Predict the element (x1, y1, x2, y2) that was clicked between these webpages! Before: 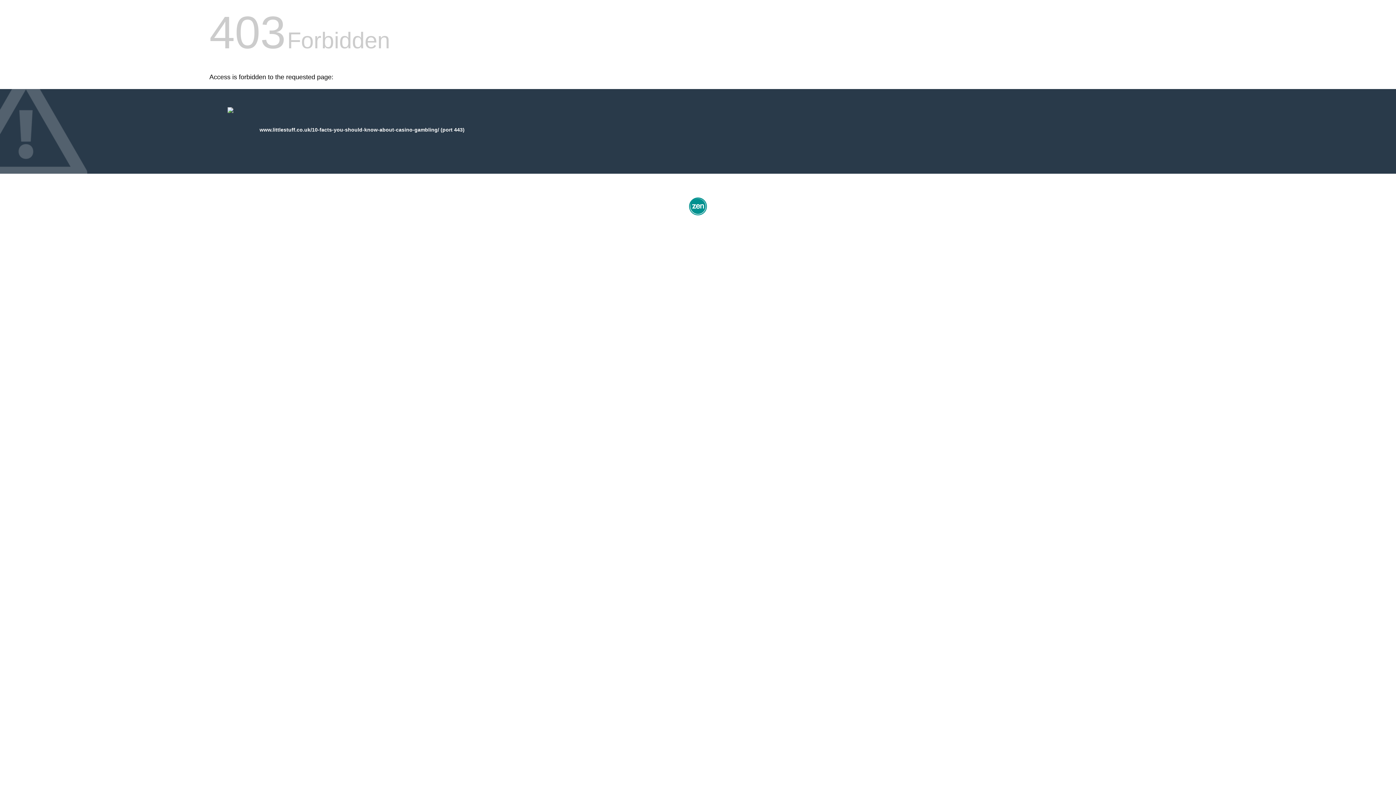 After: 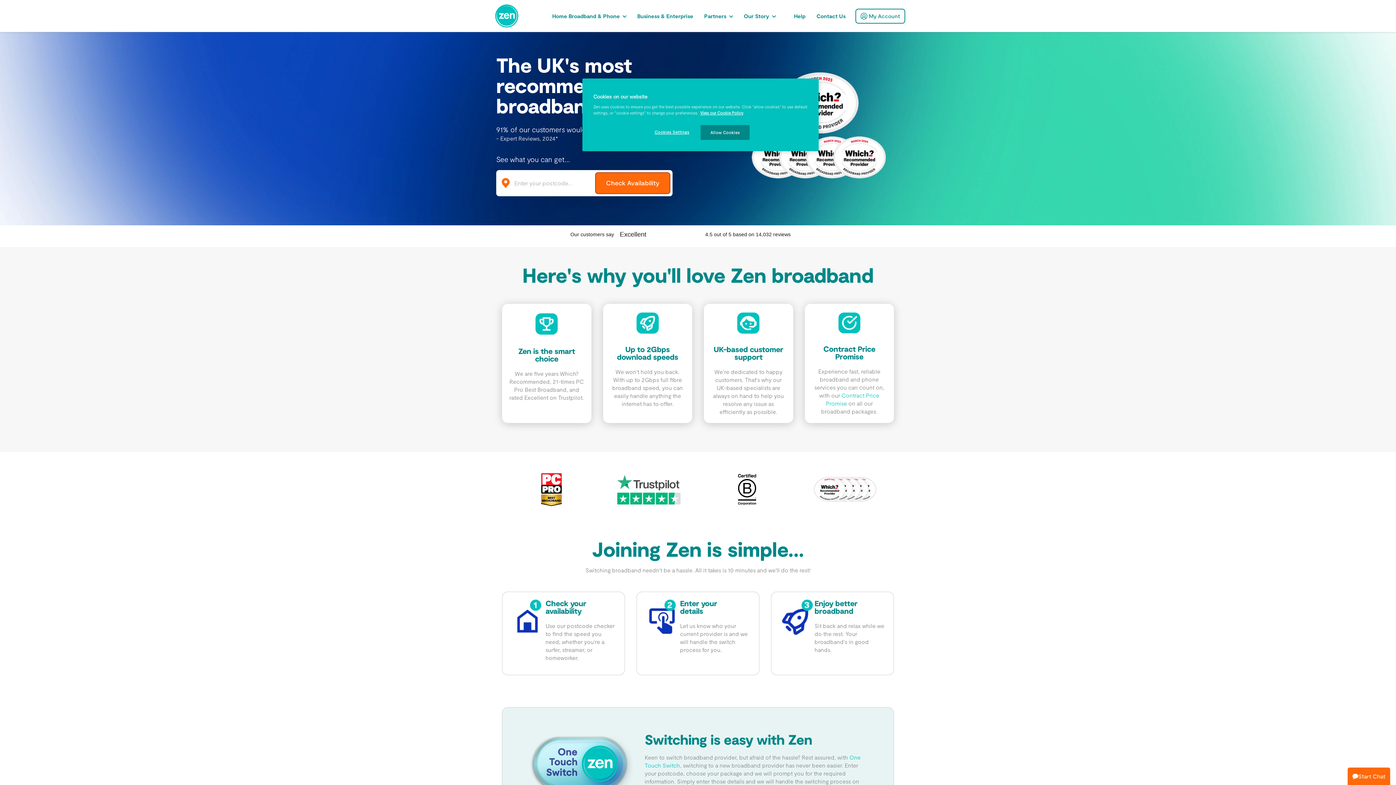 Action: bbox: (687, 212, 709, 218)